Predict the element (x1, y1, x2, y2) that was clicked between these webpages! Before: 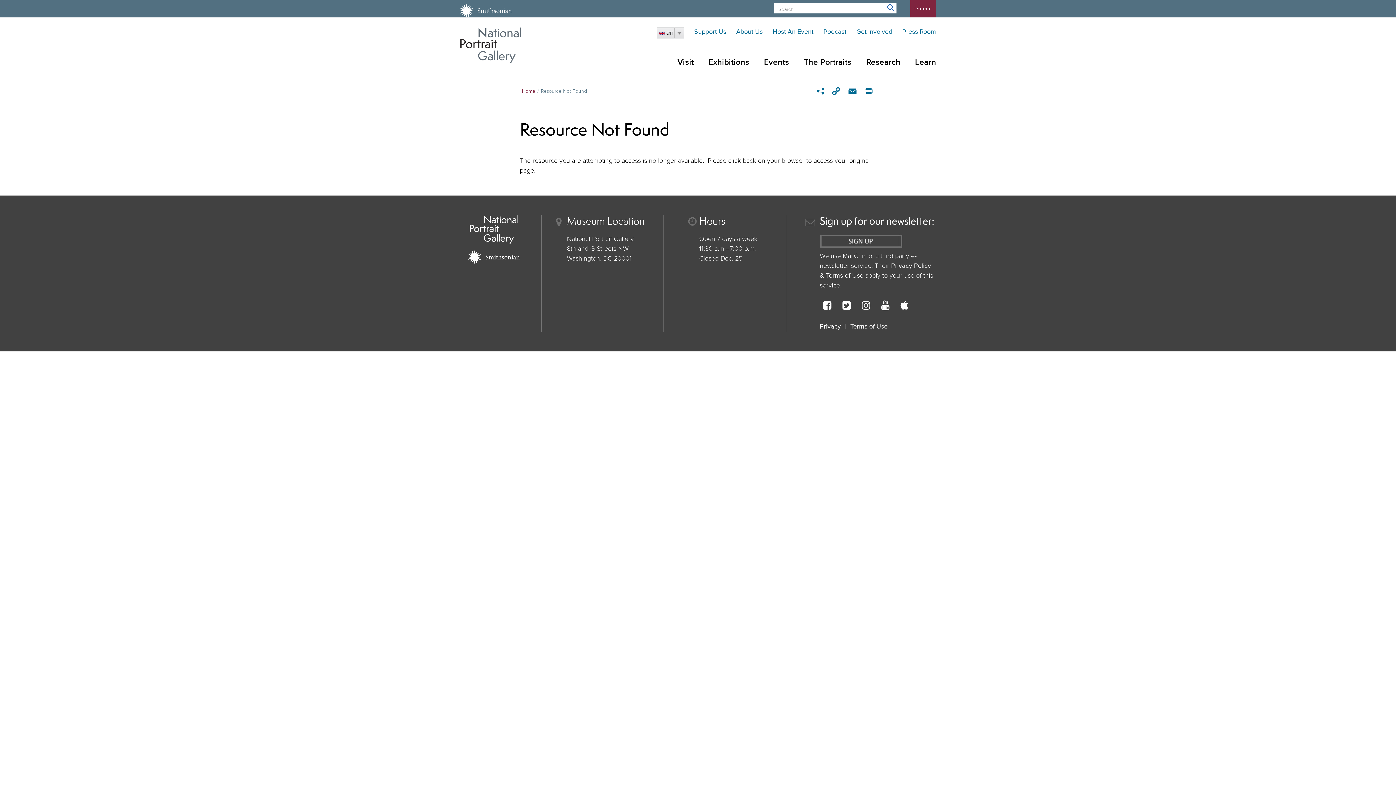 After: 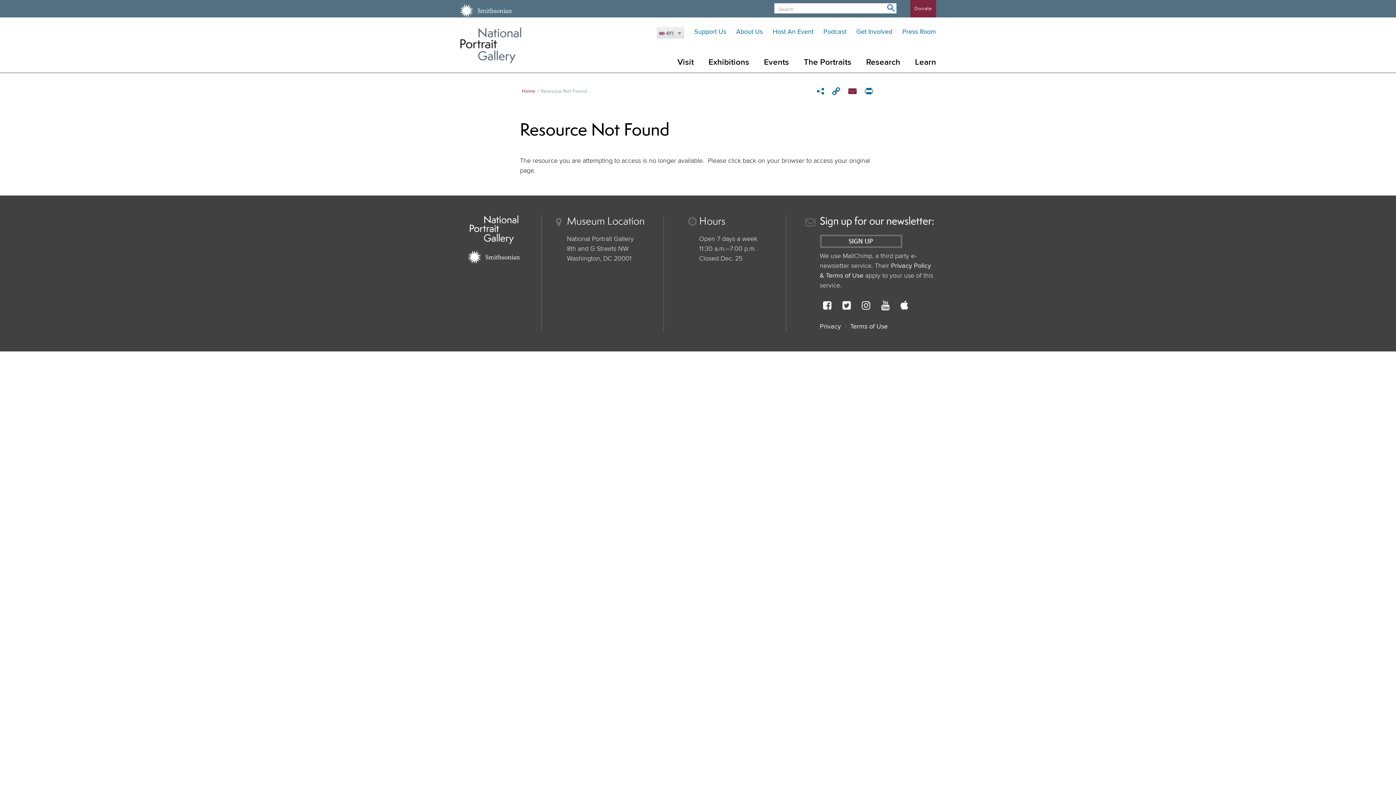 Action: bbox: (845, 85, 860, 97) label: Email